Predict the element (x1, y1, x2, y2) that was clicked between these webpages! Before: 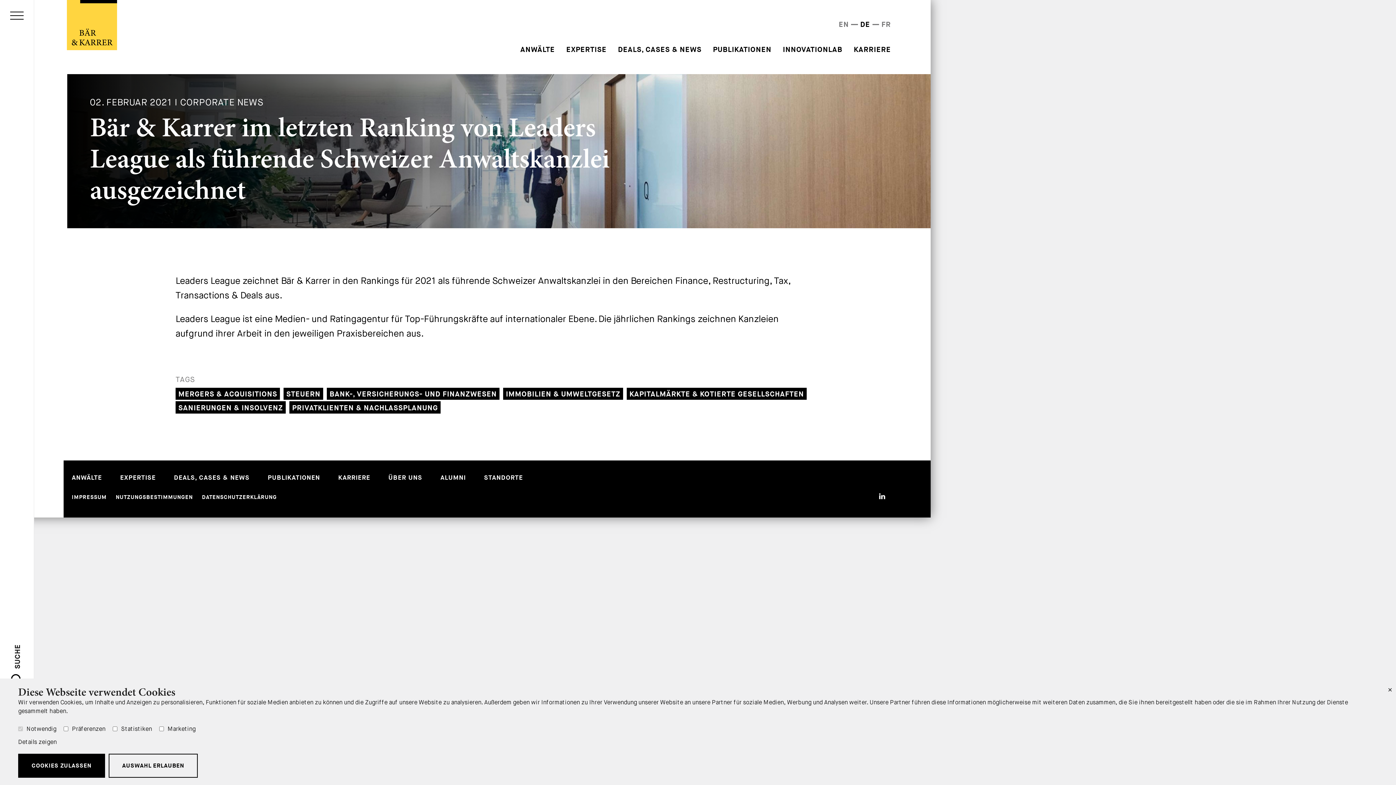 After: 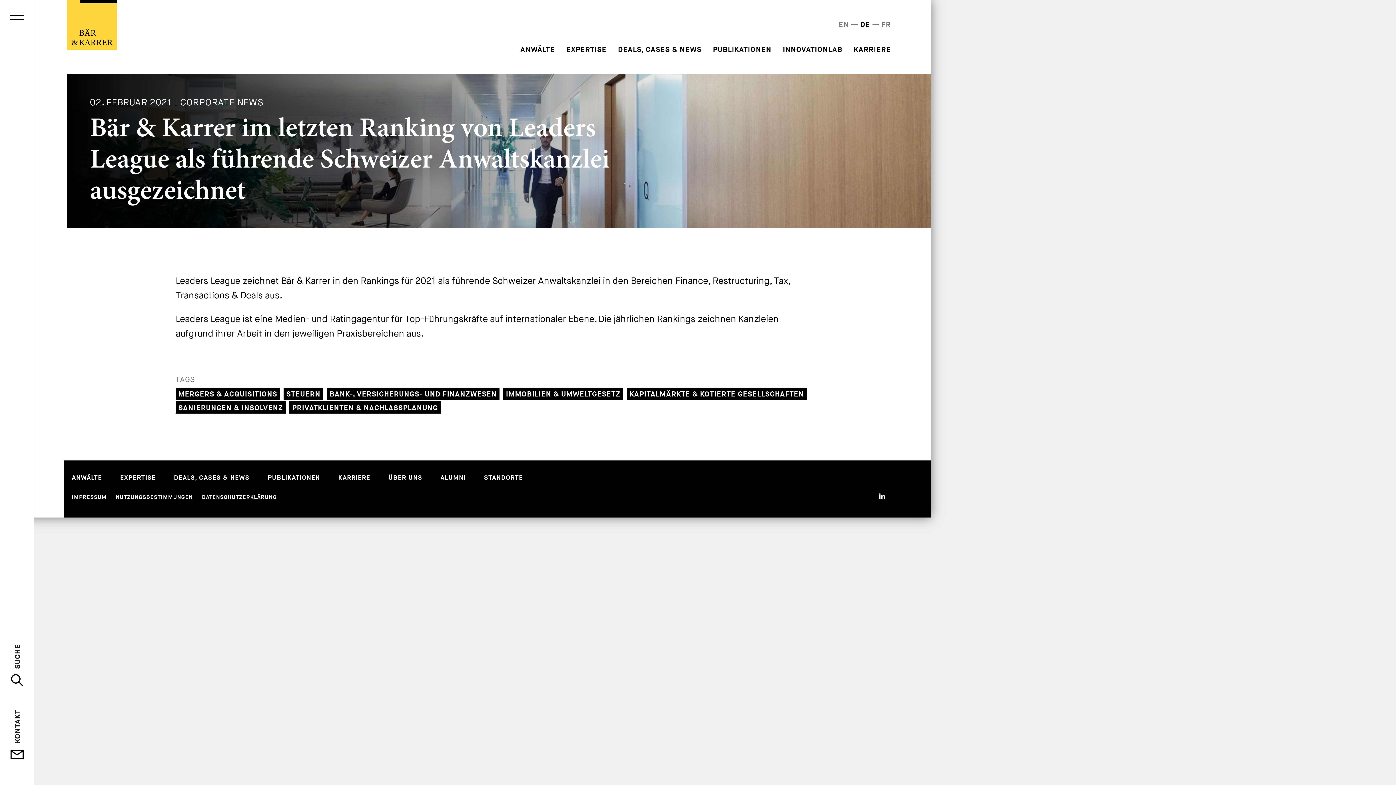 Action: bbox: (18, 754, 105, 778) label: COOKIES ZULASSEN